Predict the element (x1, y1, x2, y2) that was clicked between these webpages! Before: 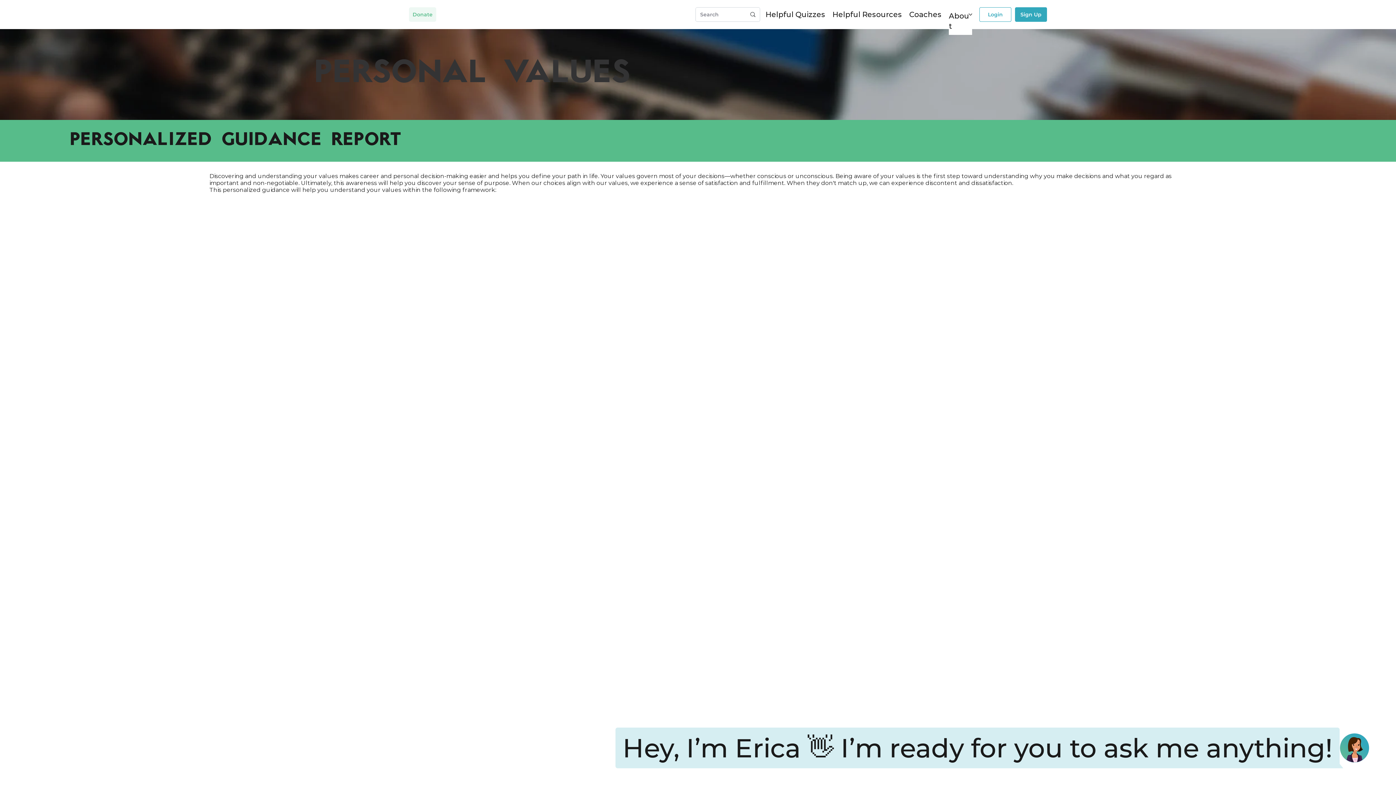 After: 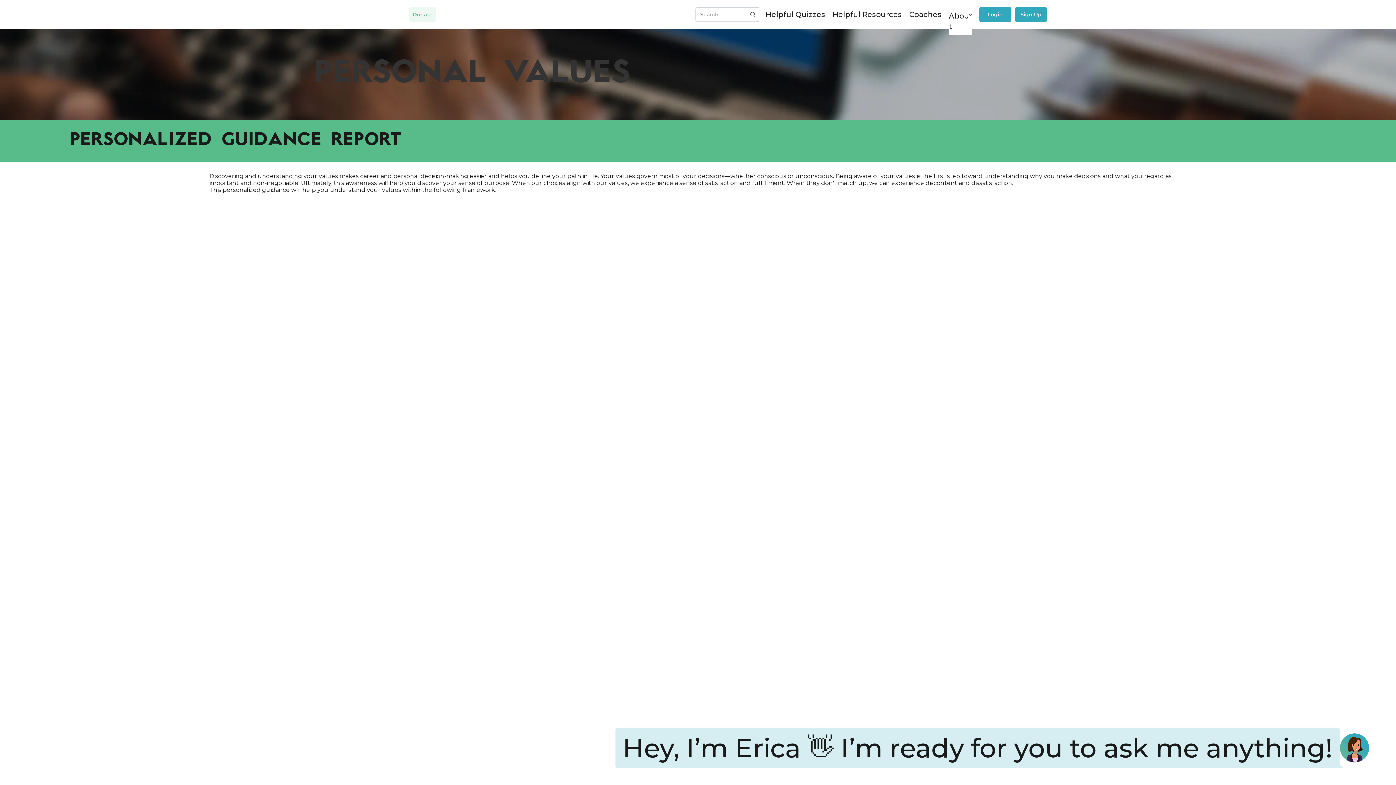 Action: label: Login bbox: (979, 7, 1011, 21)